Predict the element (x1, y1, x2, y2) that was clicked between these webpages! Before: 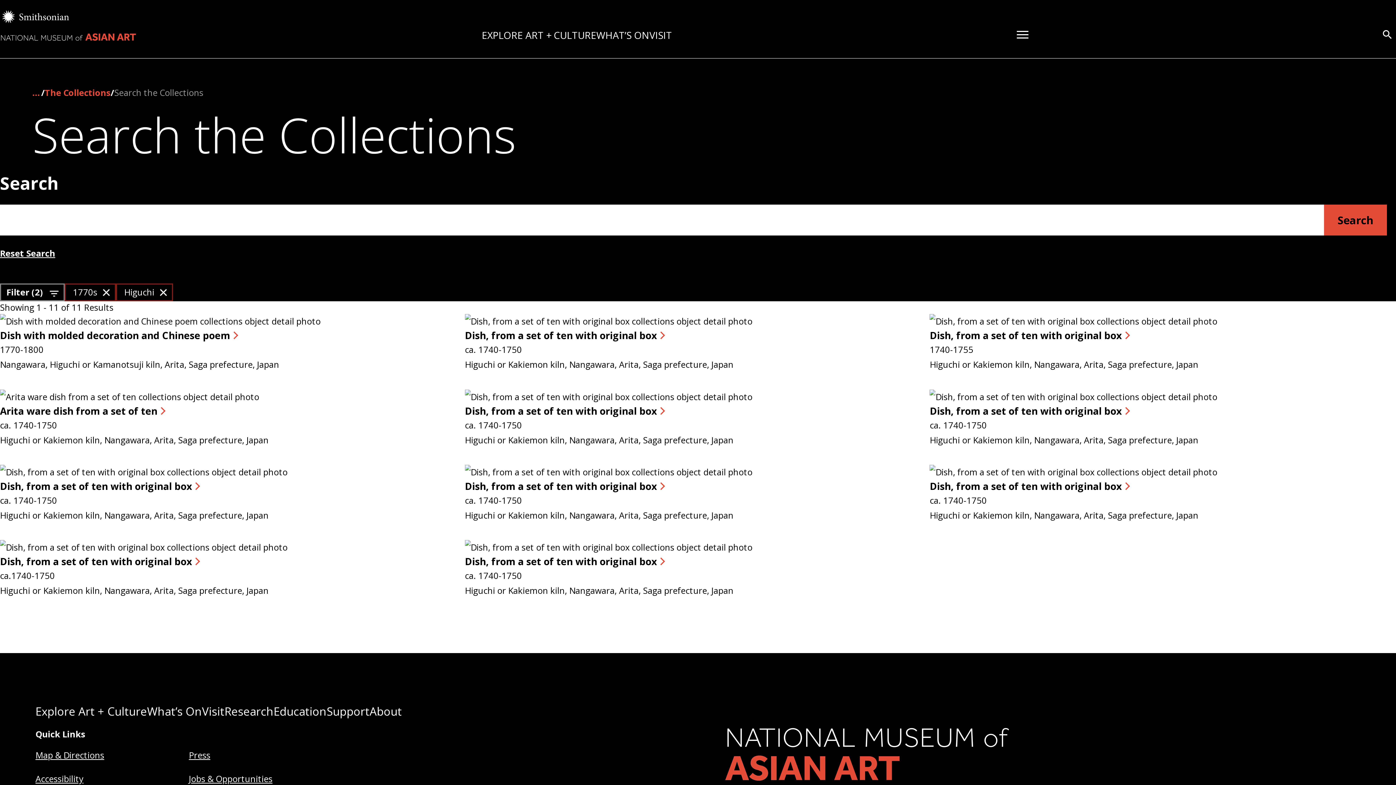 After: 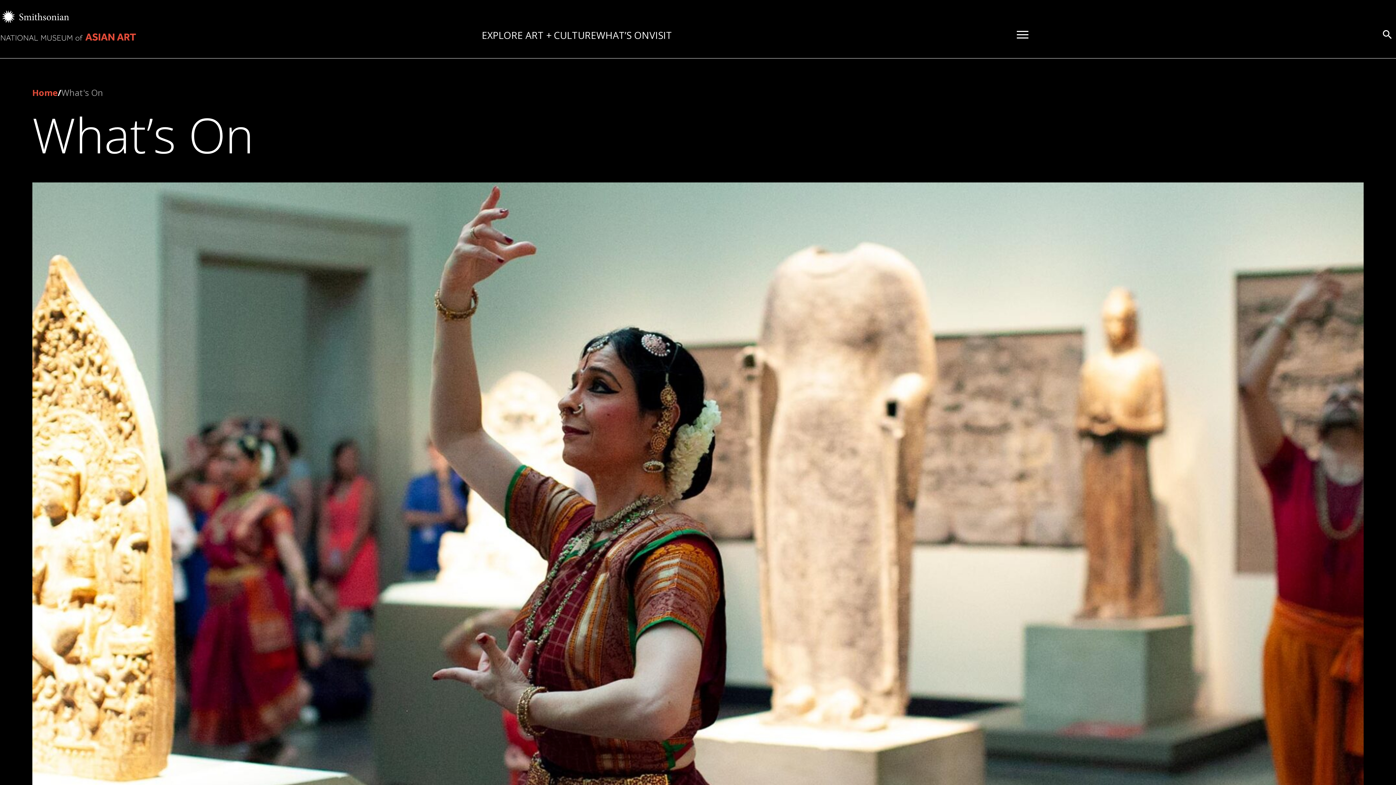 Action: label: What’s On bbox: (147, 703, 202, 719)